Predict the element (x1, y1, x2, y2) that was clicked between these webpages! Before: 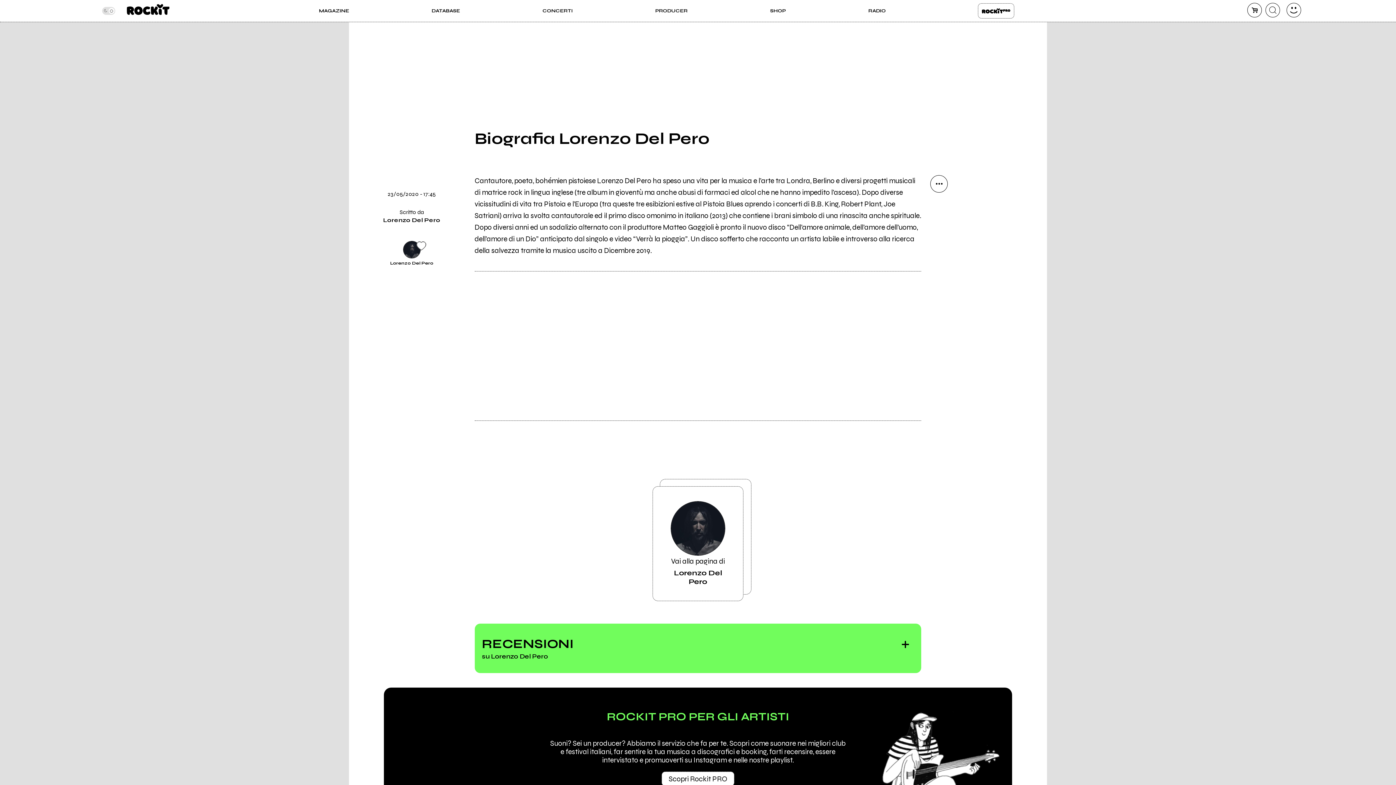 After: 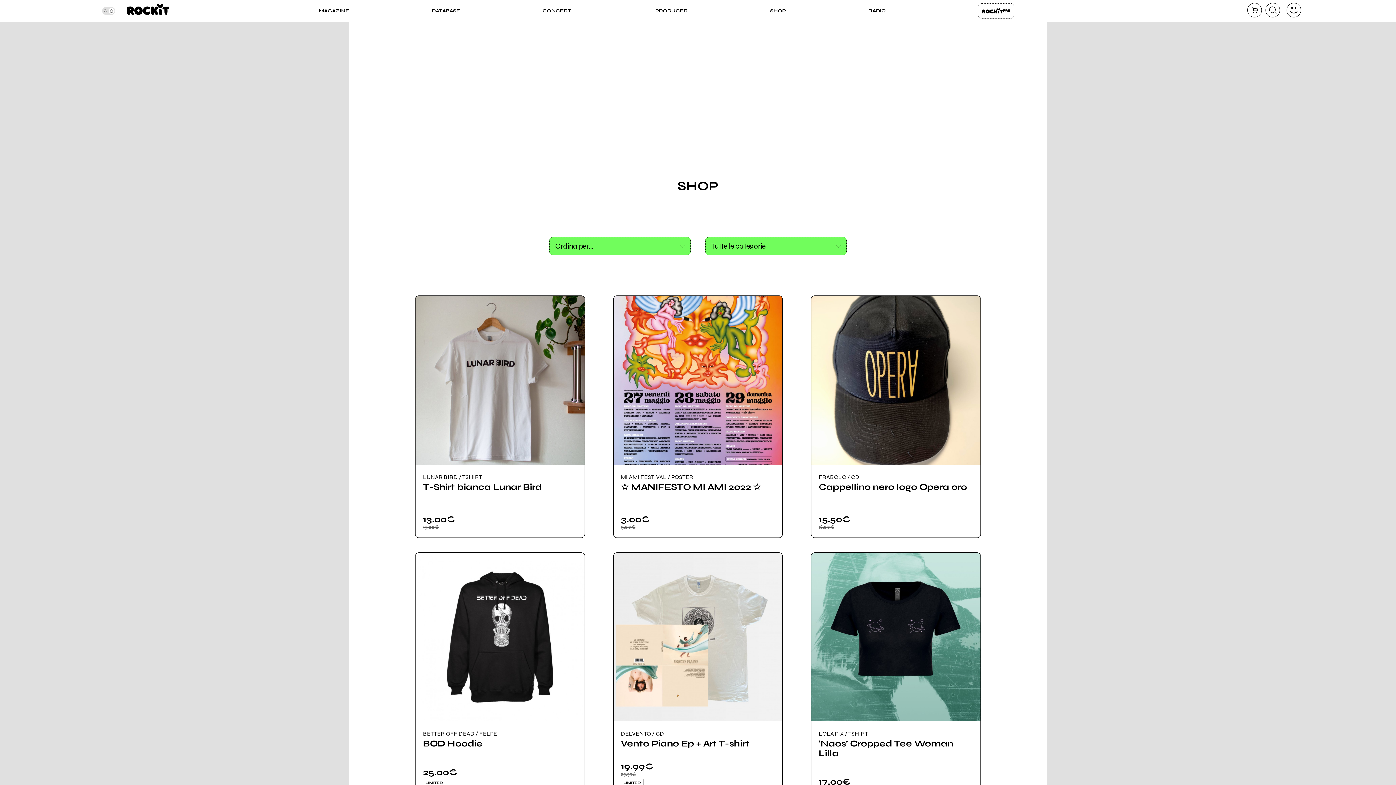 Action: bbox: (770, 7, 786, 14) label: SHOP